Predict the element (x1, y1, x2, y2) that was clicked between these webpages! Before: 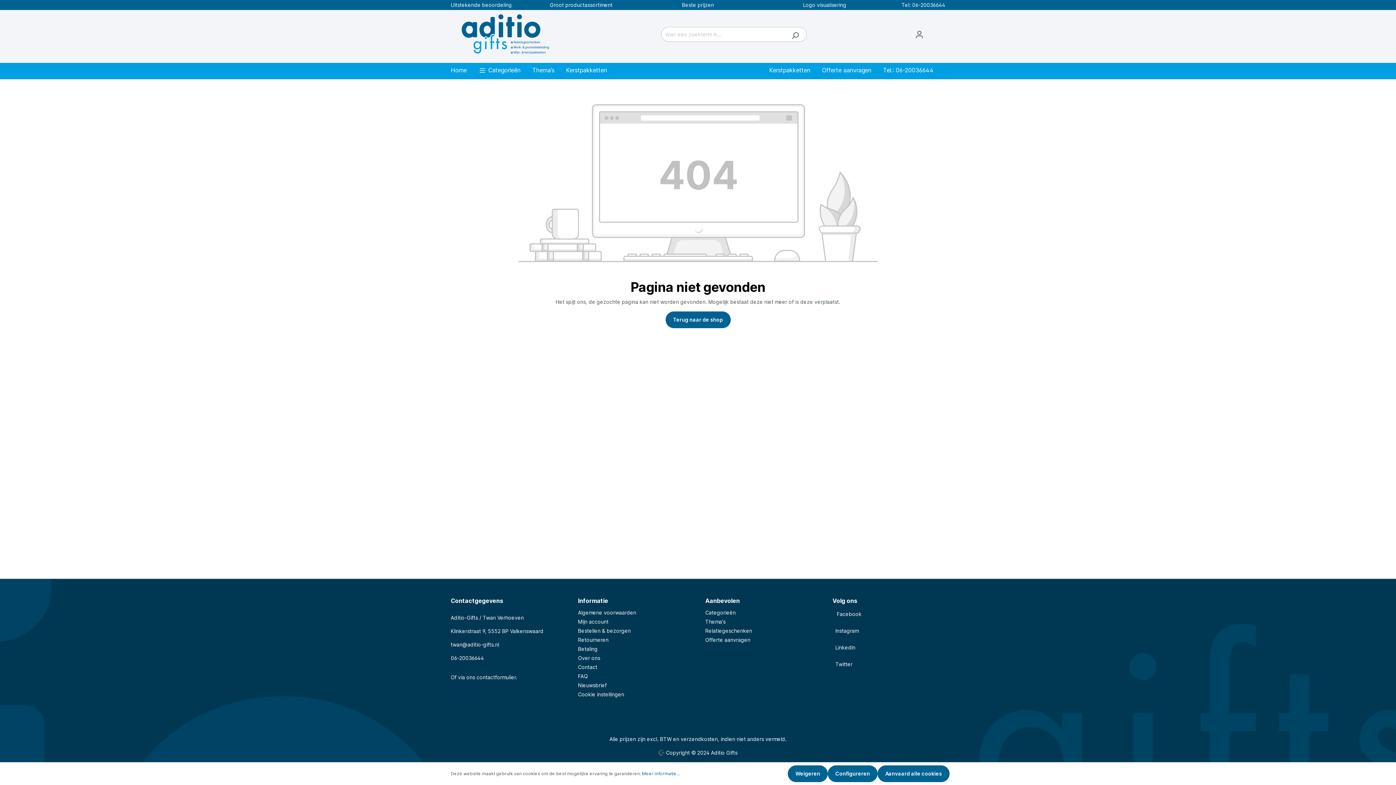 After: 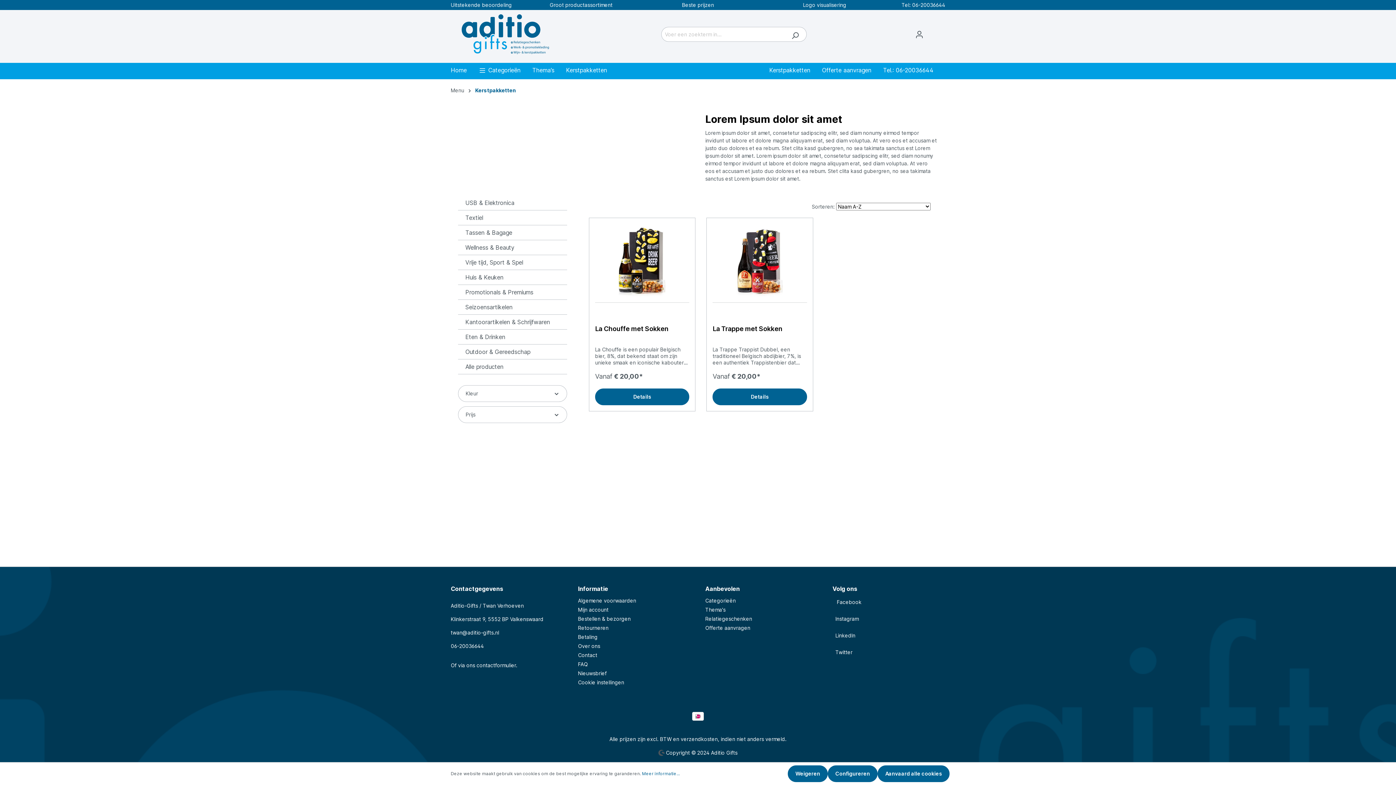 Action: bbox: (769, 62, 822, 79) label: Kerstpakketten